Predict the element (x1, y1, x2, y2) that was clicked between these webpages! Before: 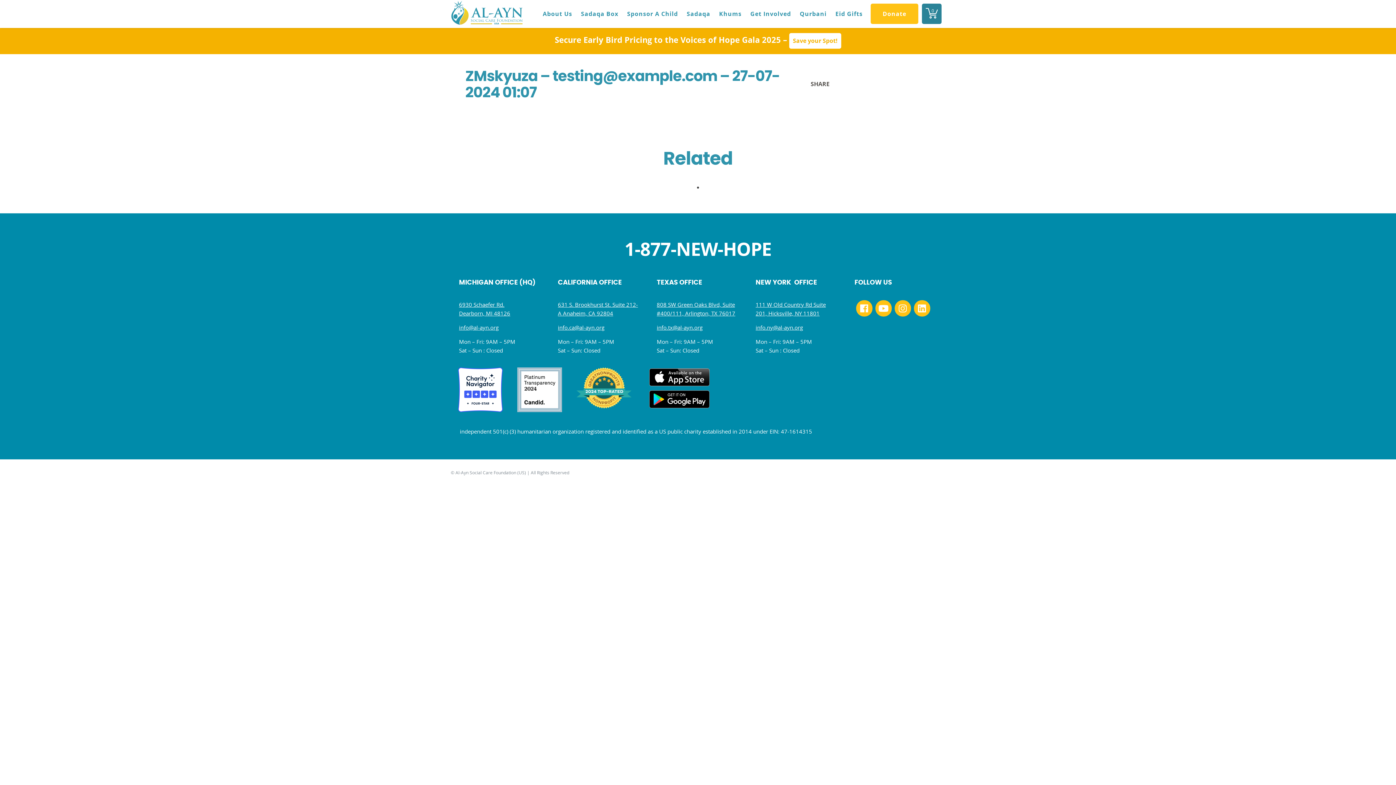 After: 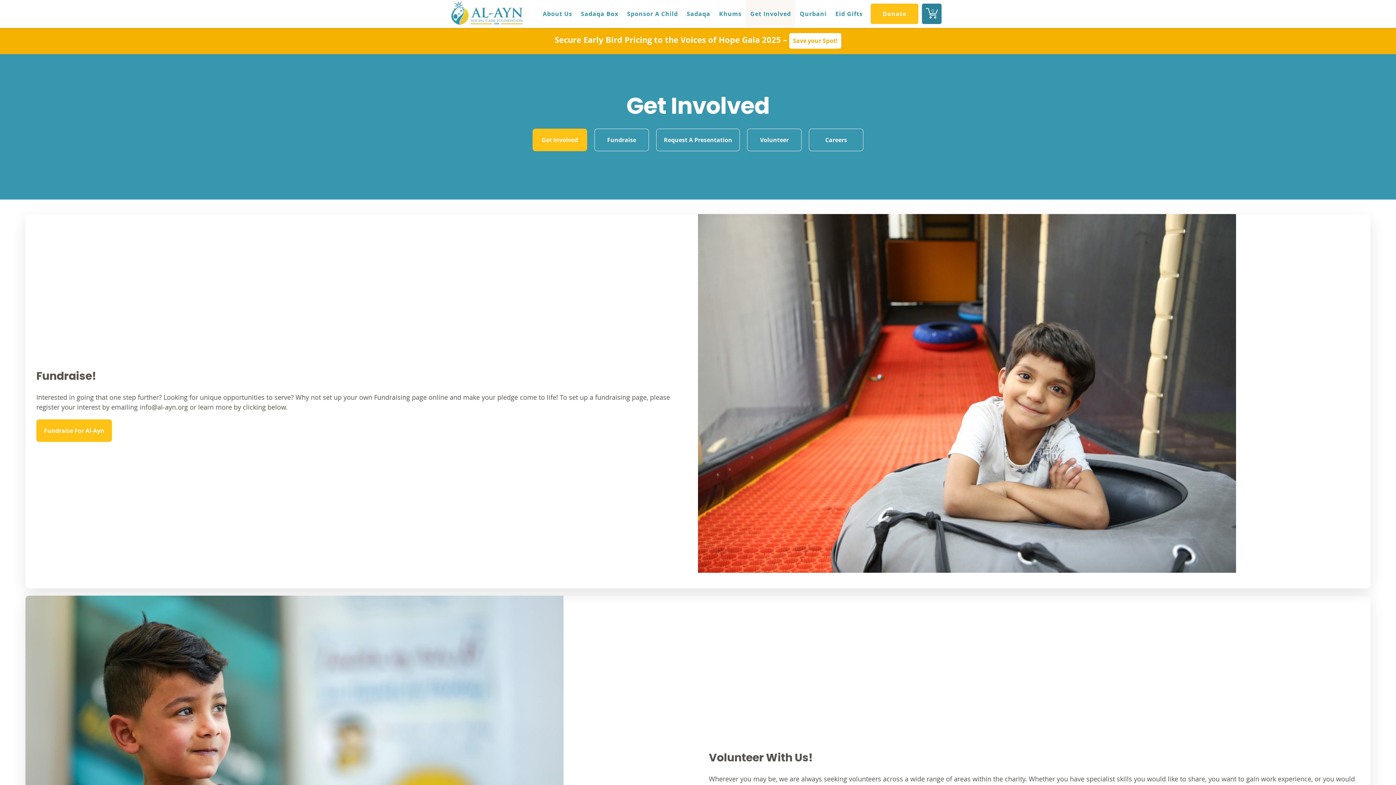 Action: label: Get Involved bbox: (746, 0, 795, 28)